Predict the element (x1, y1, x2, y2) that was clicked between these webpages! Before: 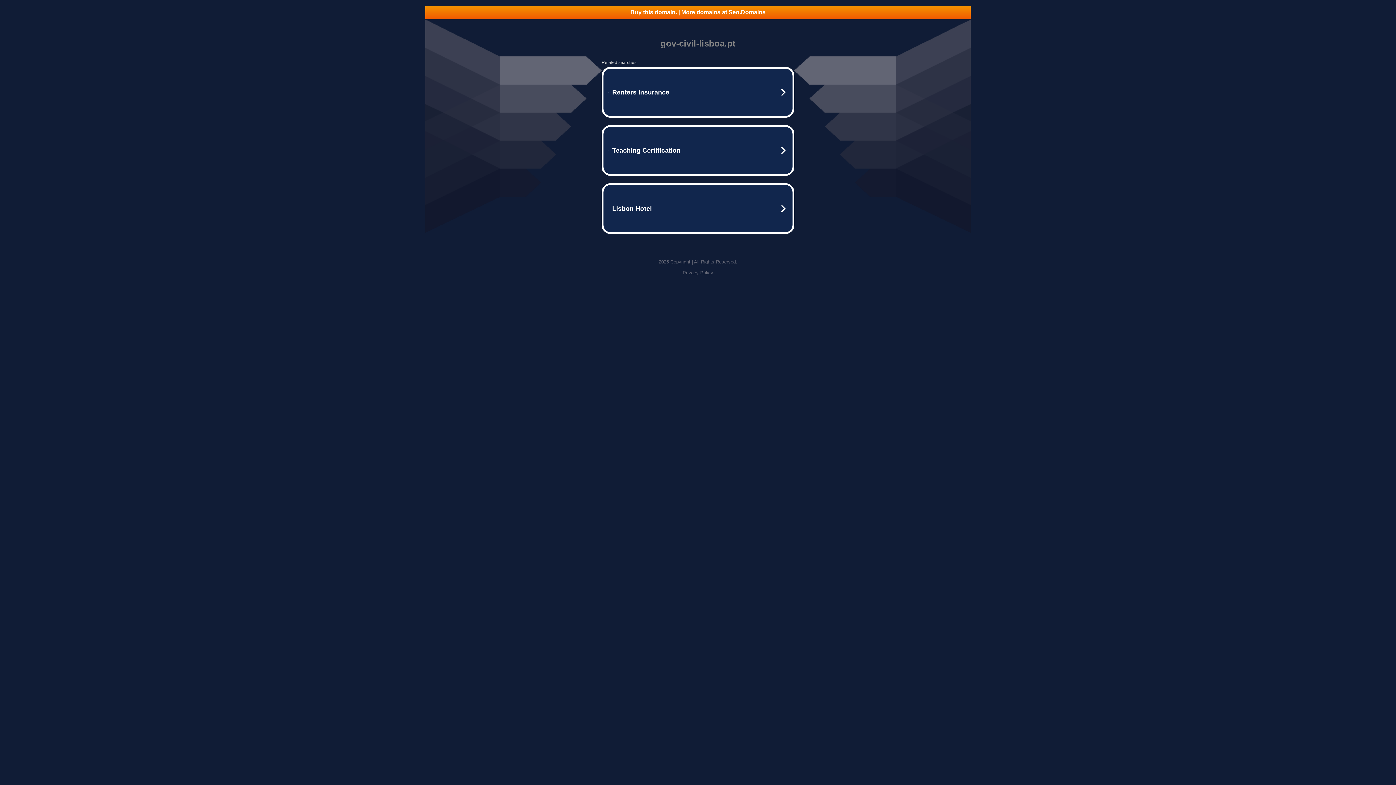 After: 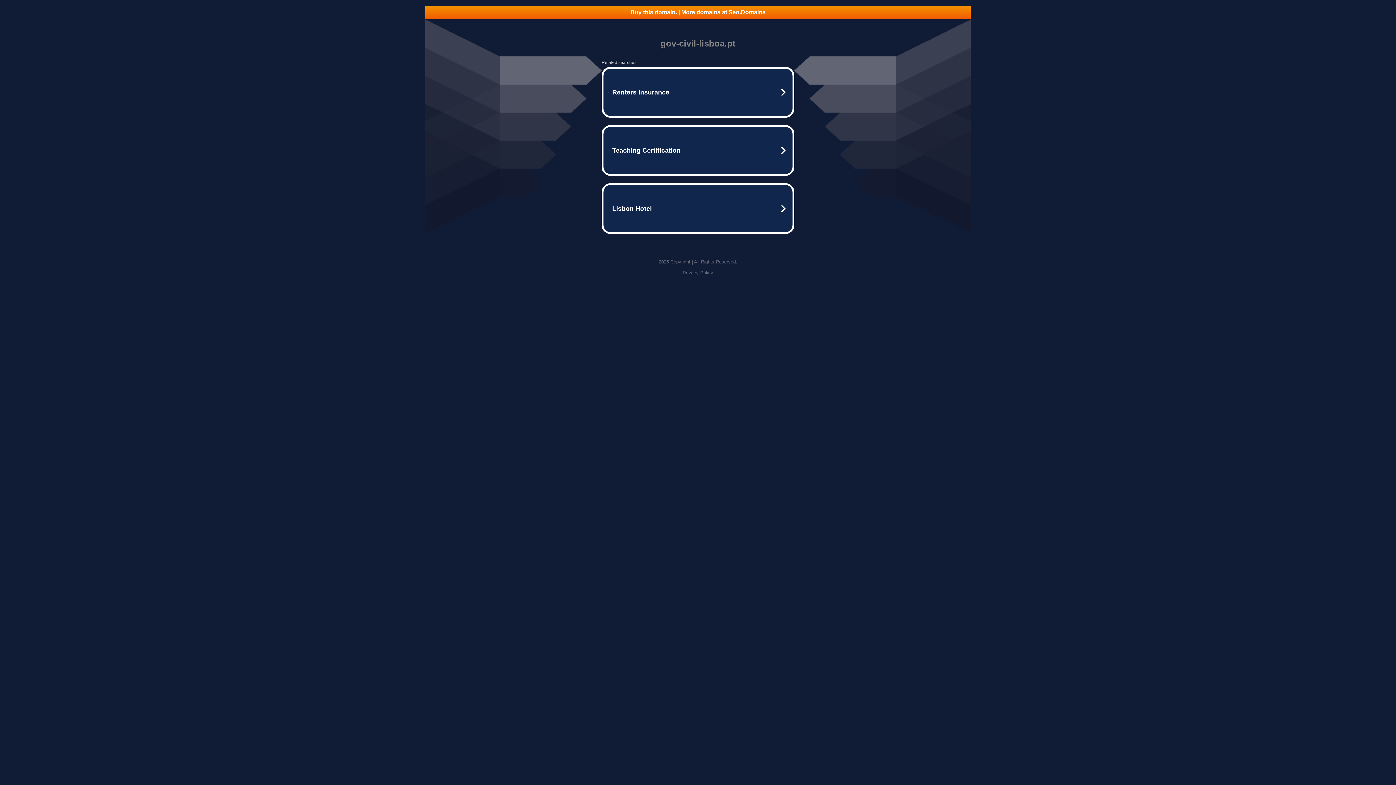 Action: label: Buy this domain. | More domains at Seo.Domains bbox: (425, 5, 970, 18)